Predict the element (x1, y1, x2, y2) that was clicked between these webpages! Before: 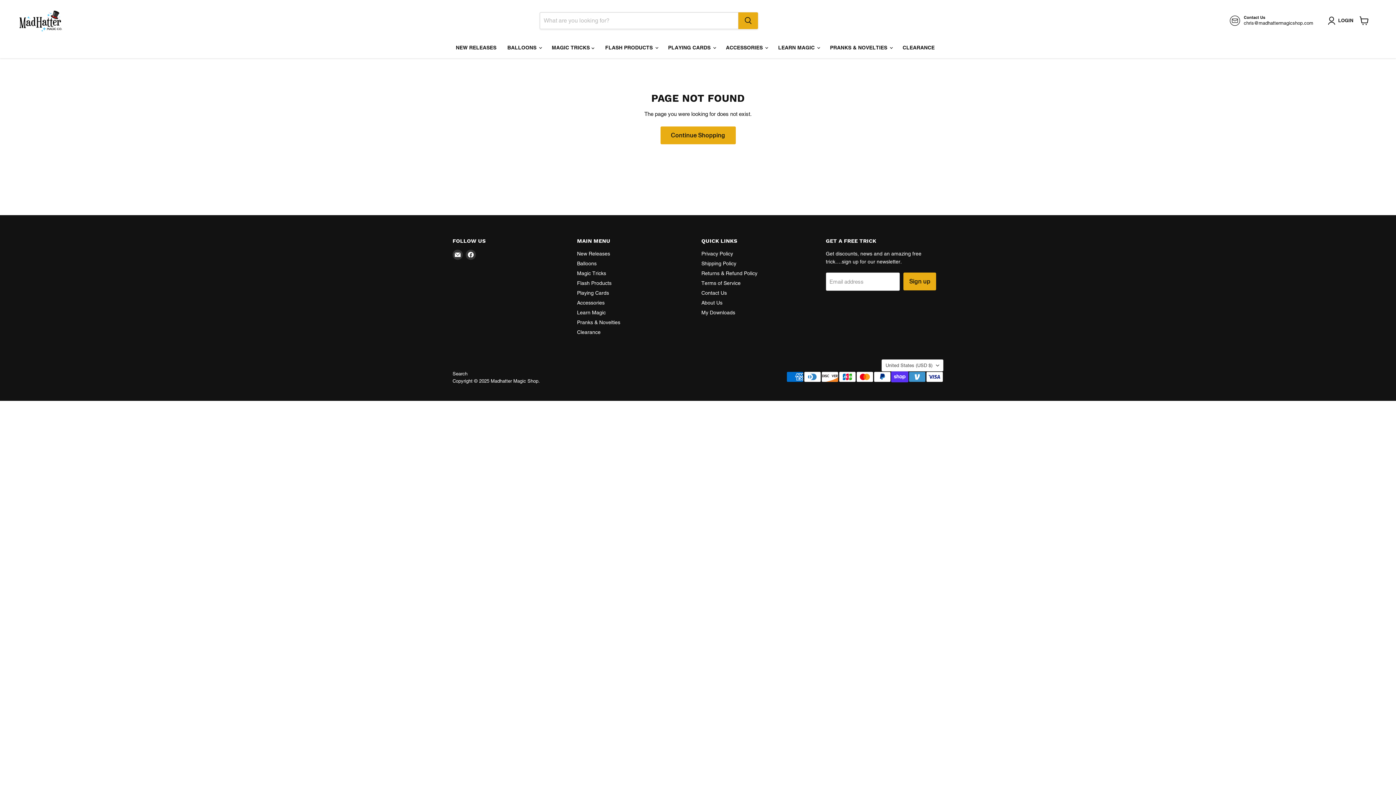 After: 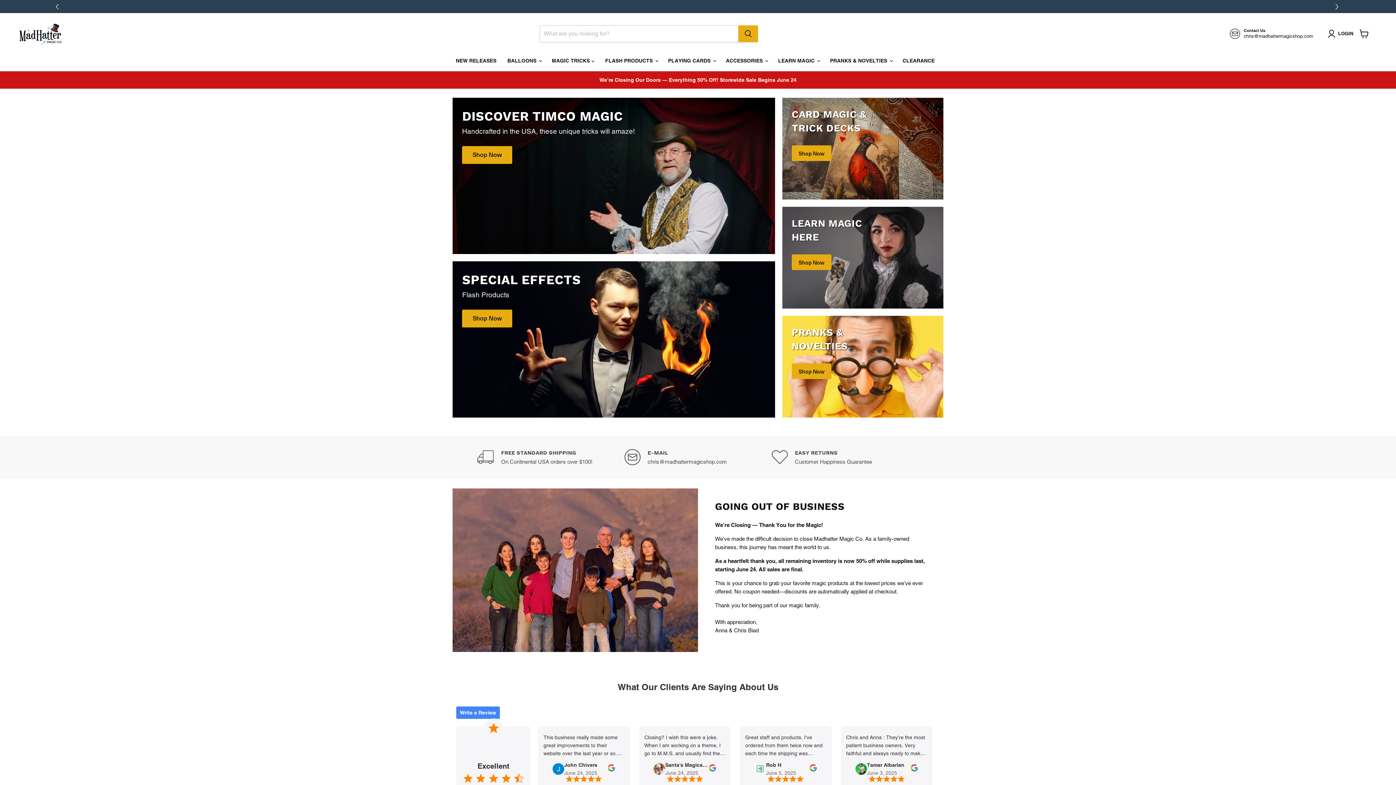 Action: bbox: (9, 7, 73, 33)